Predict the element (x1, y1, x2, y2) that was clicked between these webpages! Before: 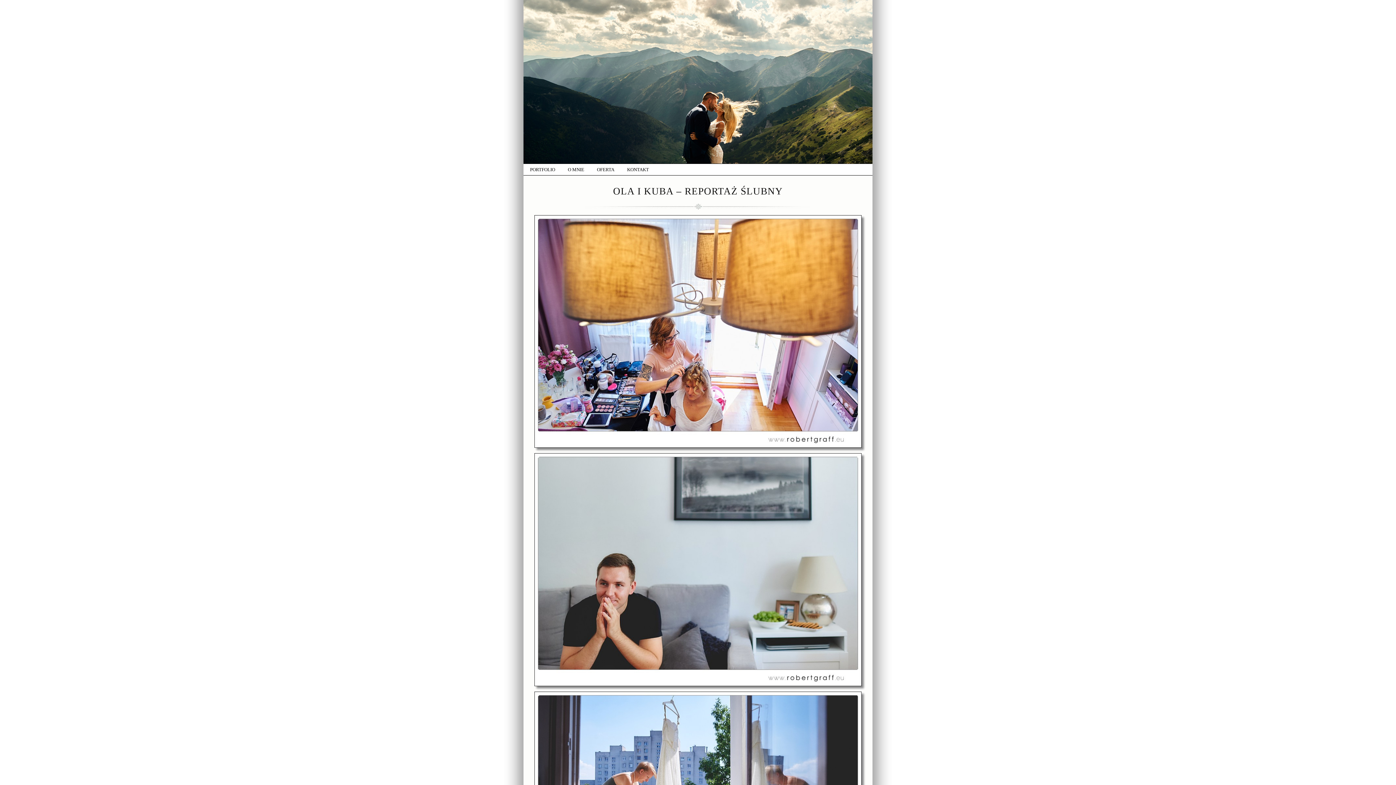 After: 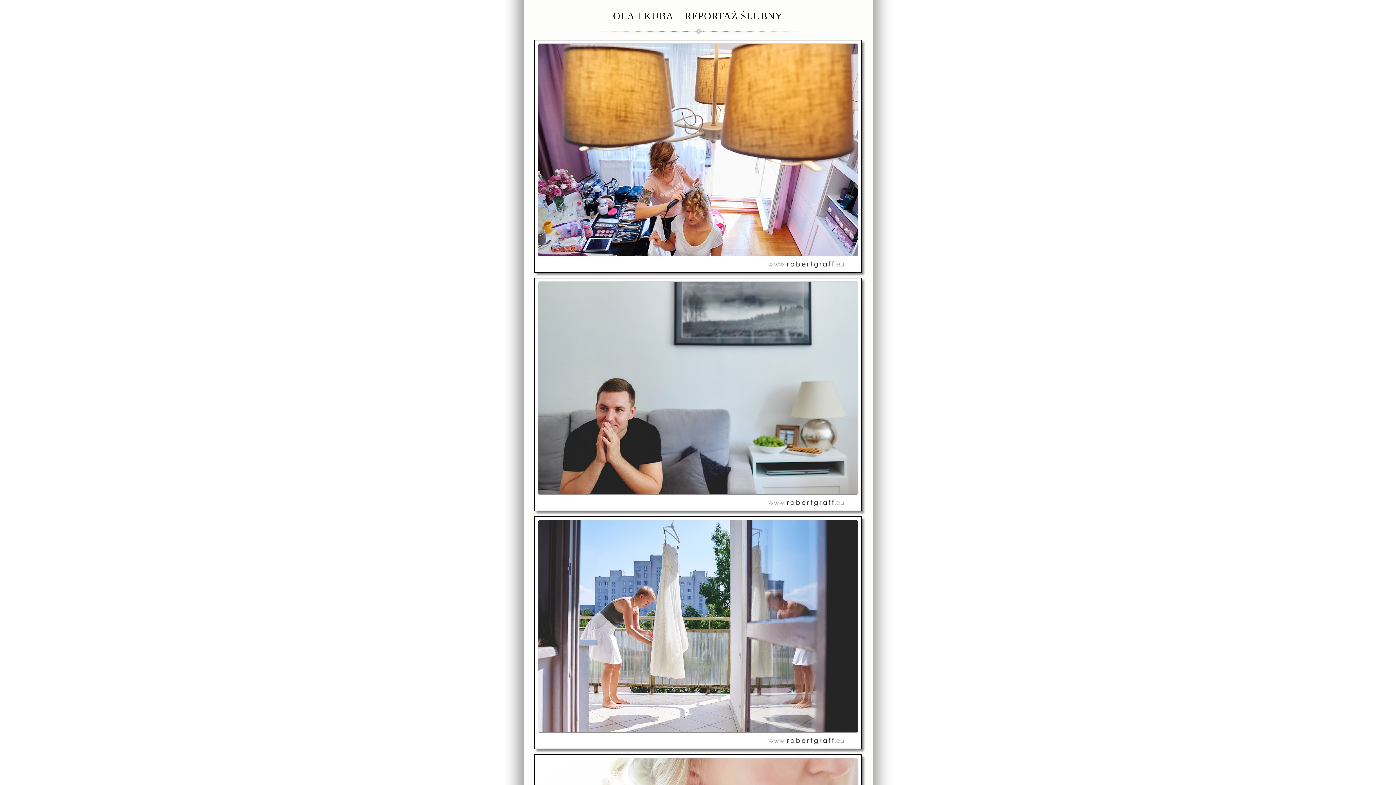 Action: label: KONTAKT bbox: (627, 167, 649, 172)